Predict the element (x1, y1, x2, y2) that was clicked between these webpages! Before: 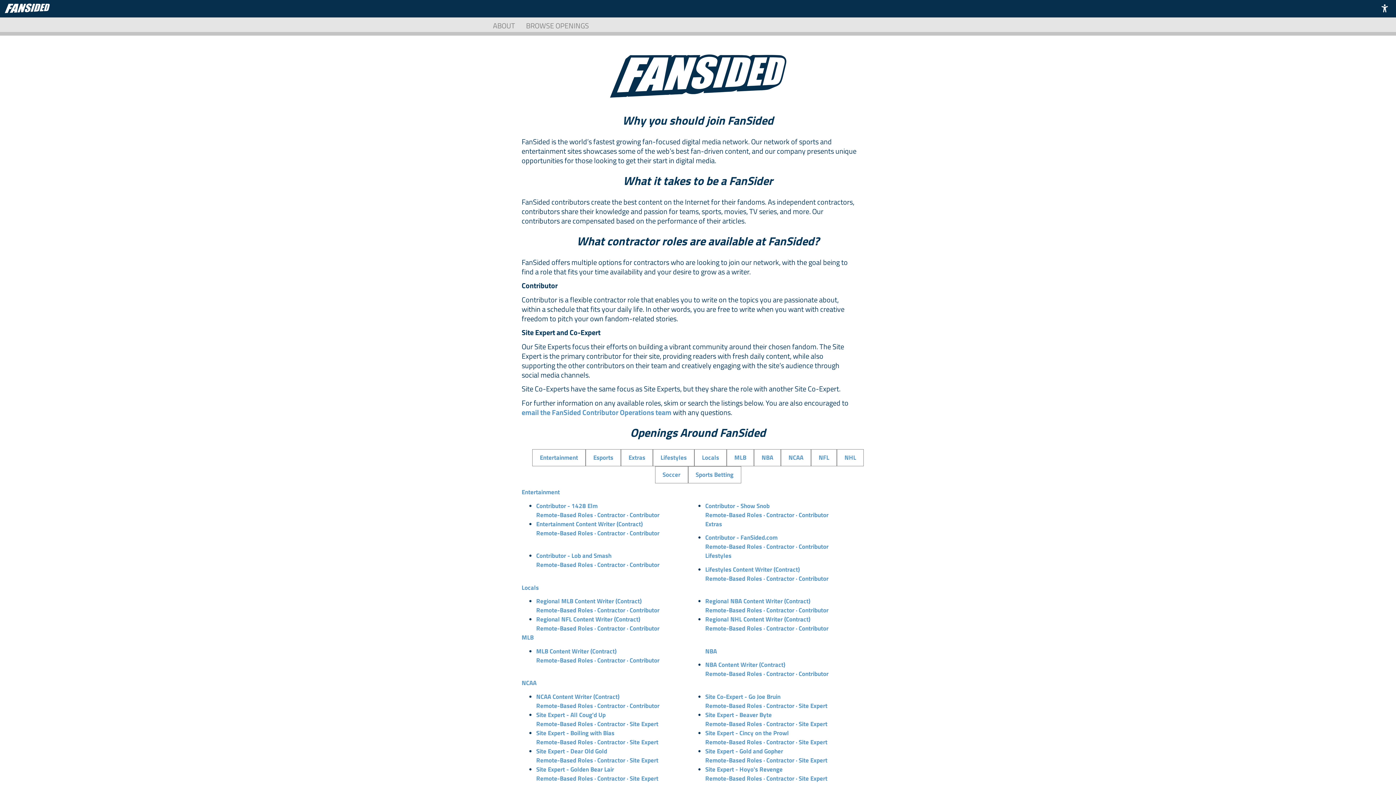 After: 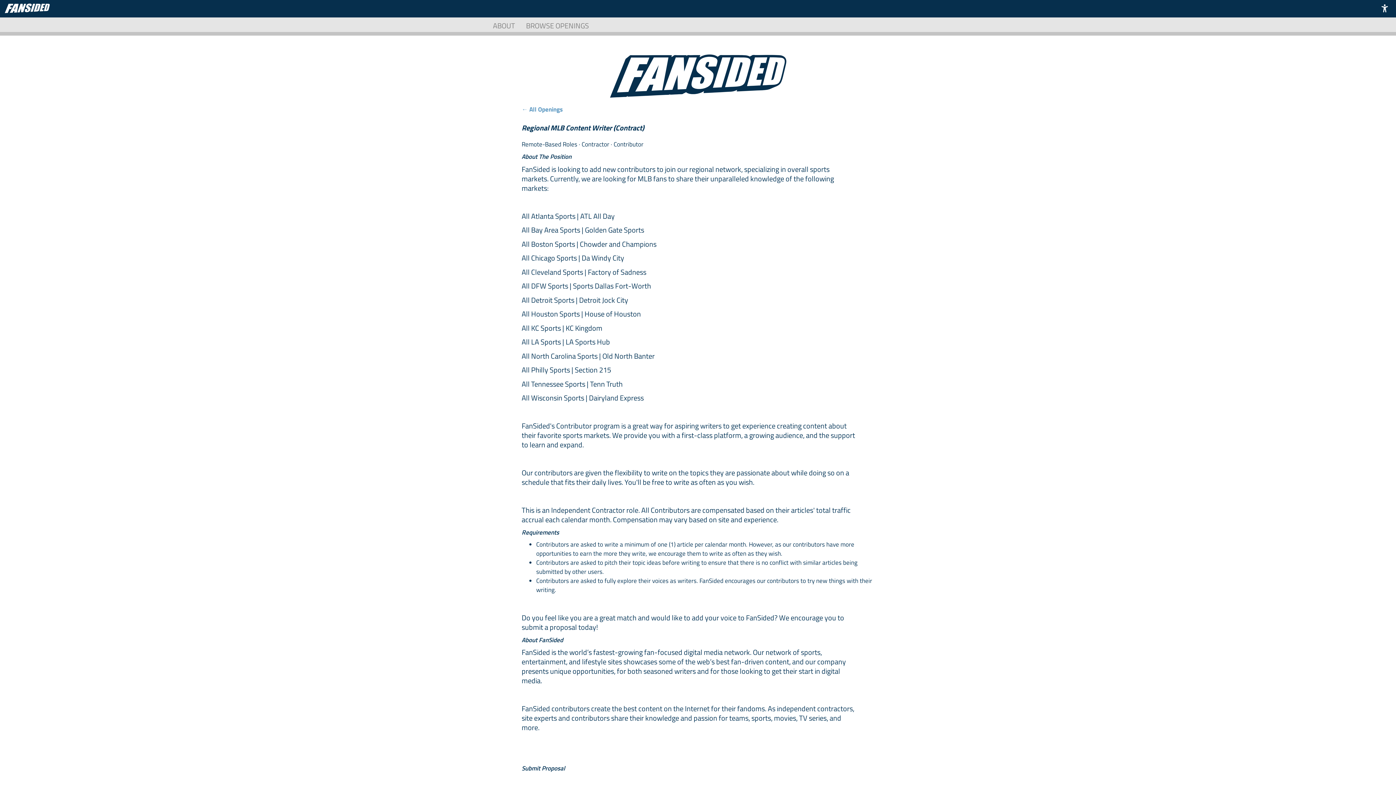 Action: label: Regional MLB Content Writer (Contract)
Remote-Based Roles · Contractor · Contributor bbox: (536, 597, 705, 615)